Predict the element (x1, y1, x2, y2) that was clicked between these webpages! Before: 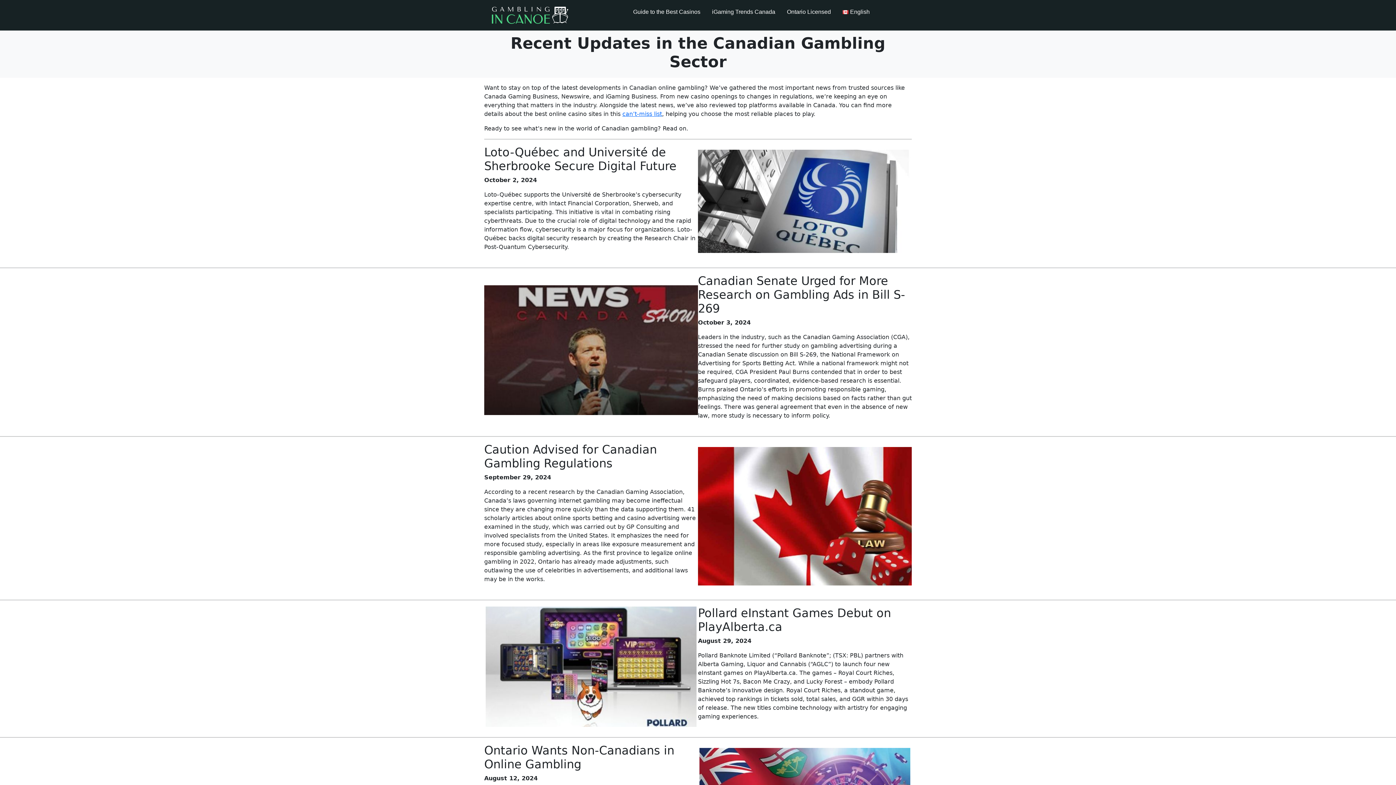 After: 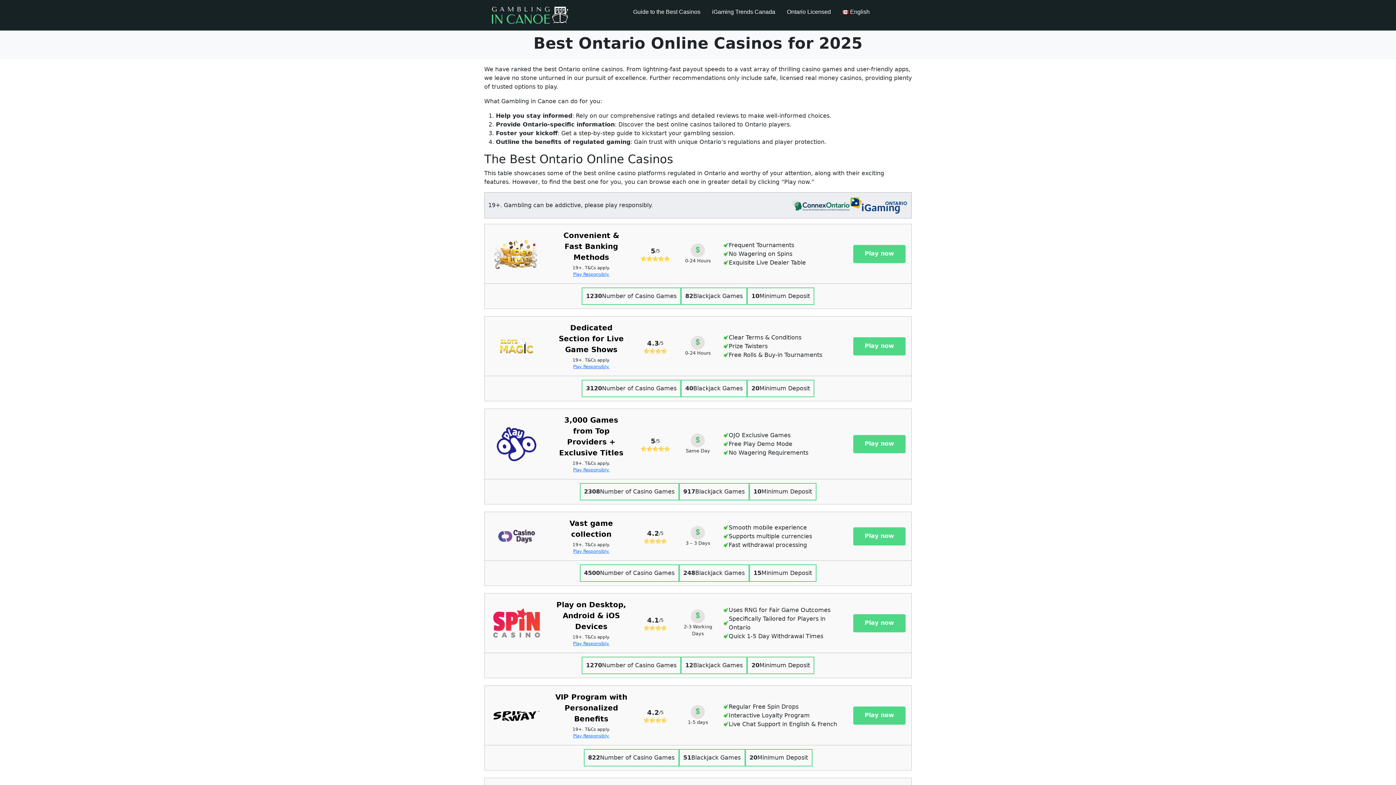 Action: label: Ontario Licensed bbox: (781, 0, 836, 24)